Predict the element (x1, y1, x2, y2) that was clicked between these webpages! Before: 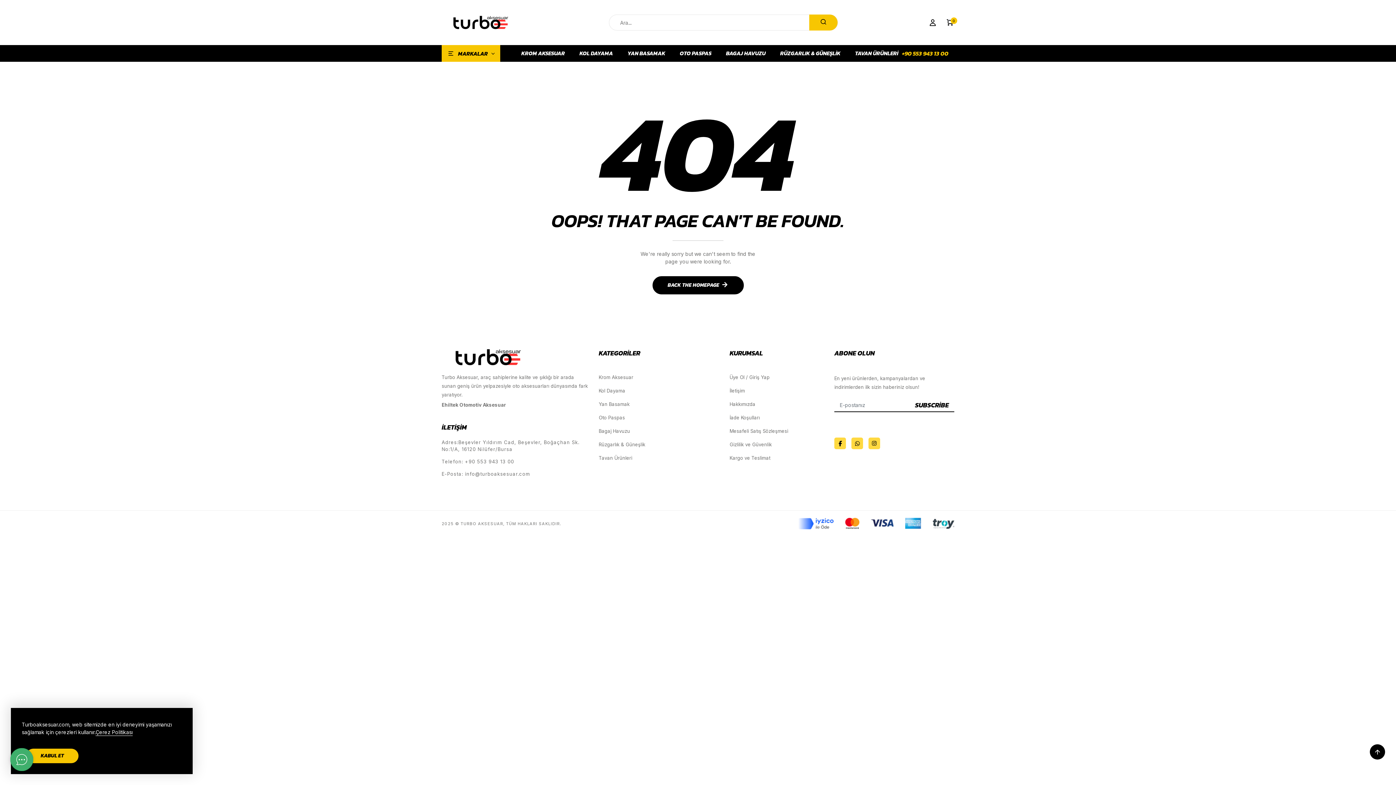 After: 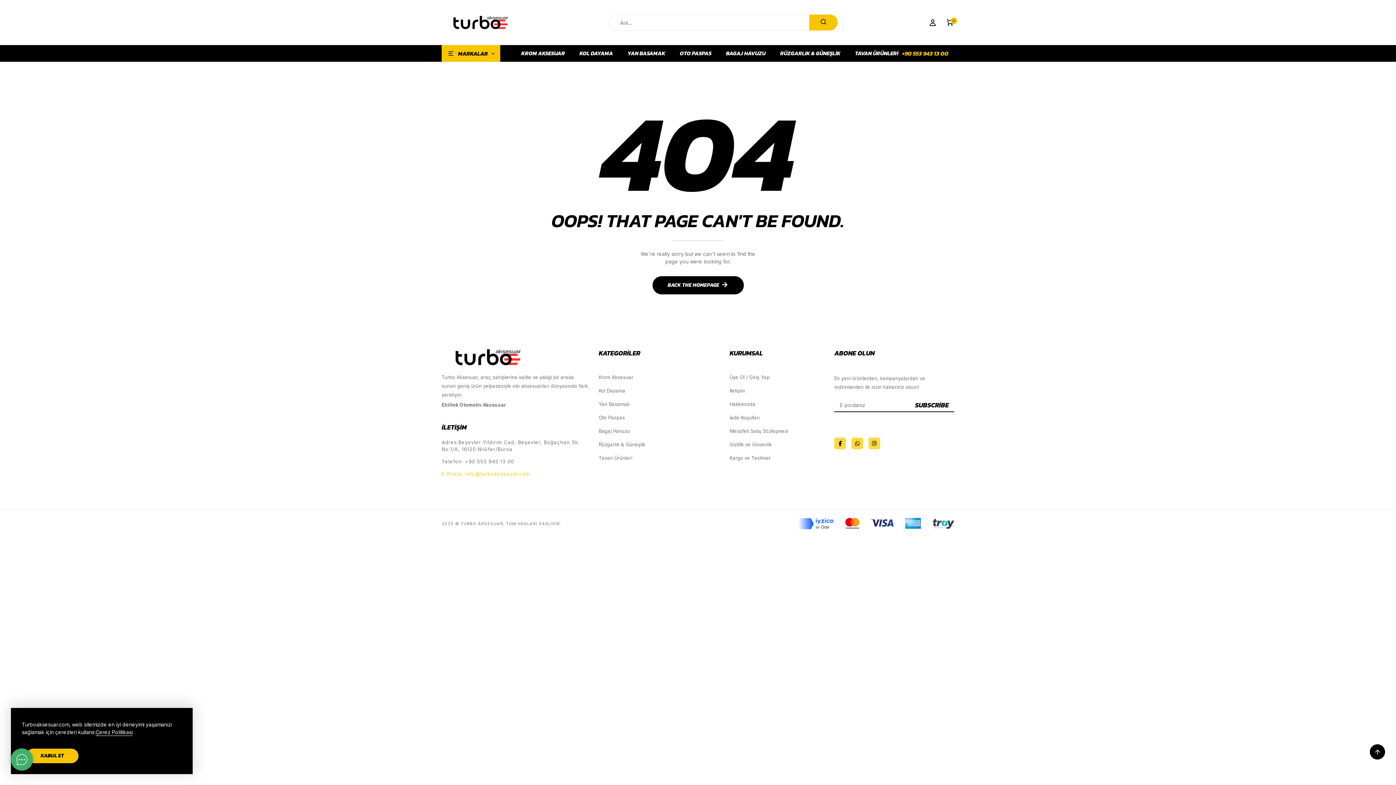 Action: bbox: (441, 471, 530, 477) label: E-Posta: info@turboaksesuar.com